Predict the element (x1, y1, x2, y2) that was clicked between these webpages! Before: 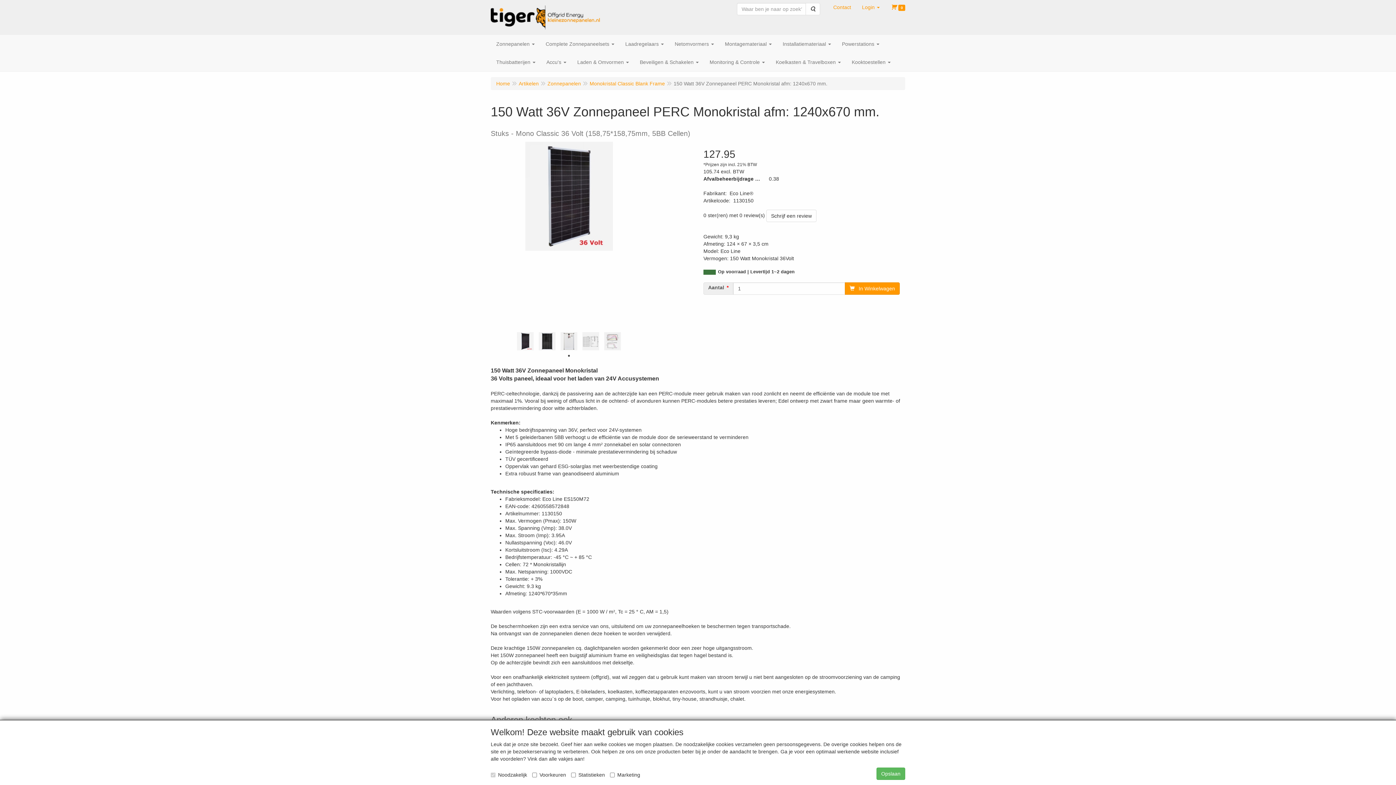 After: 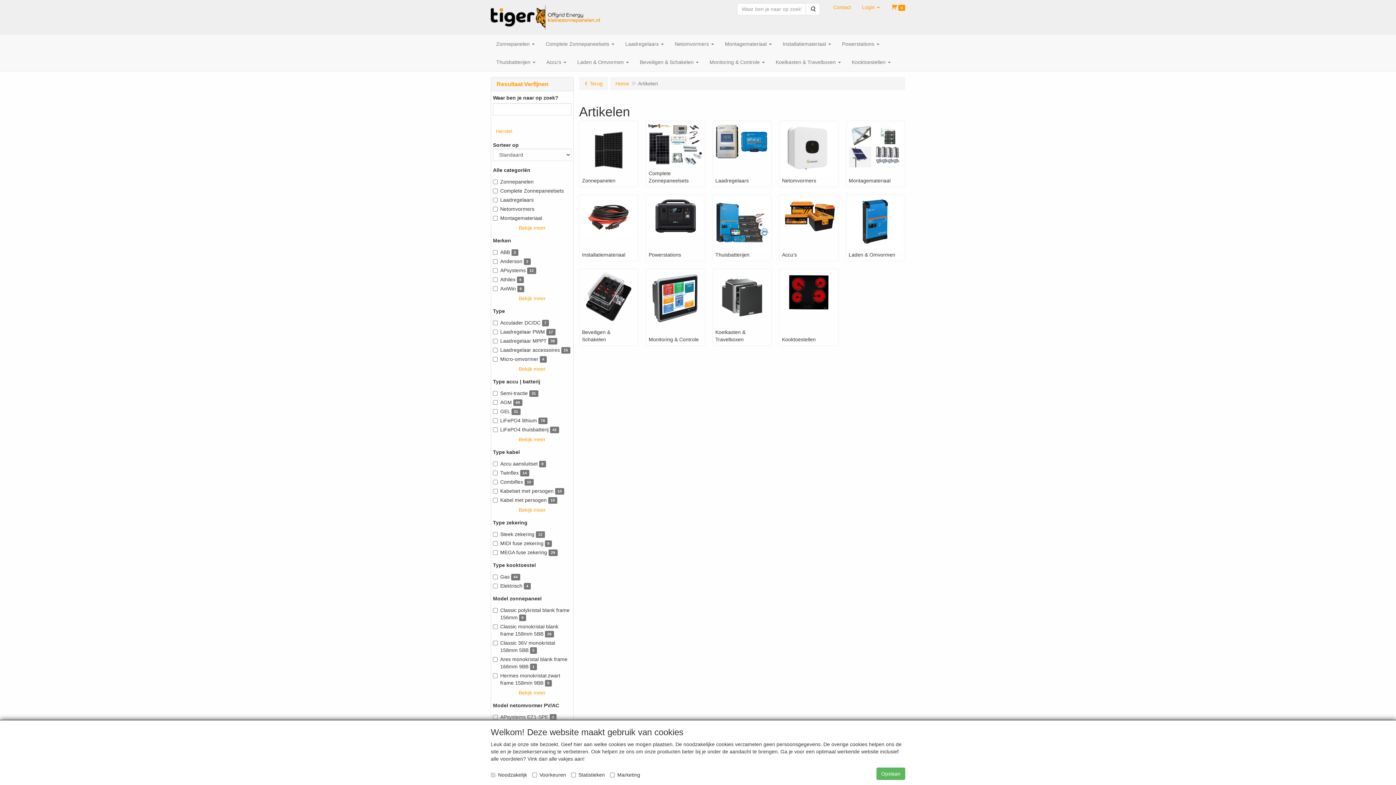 Action: label: Artikelen bbox: (518, 80, 538, 86)